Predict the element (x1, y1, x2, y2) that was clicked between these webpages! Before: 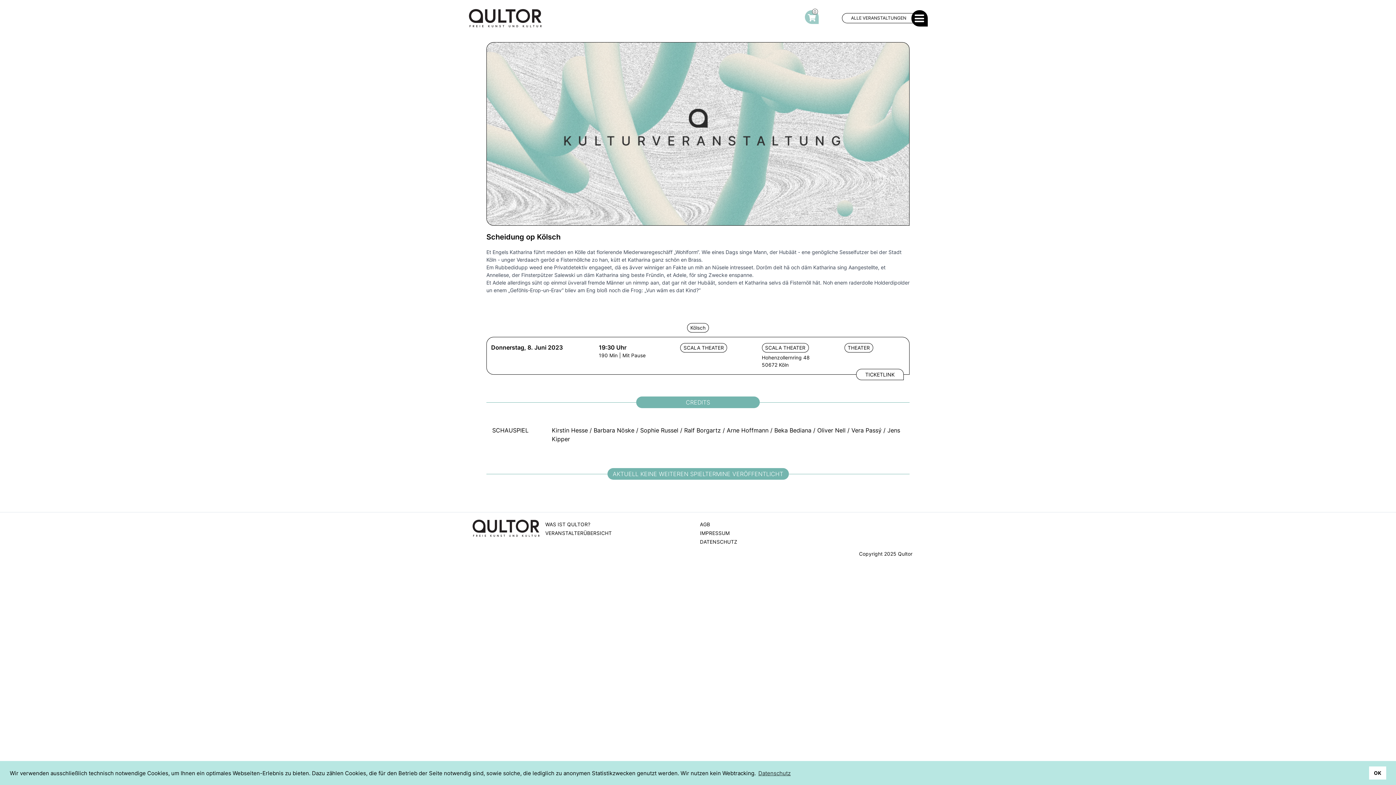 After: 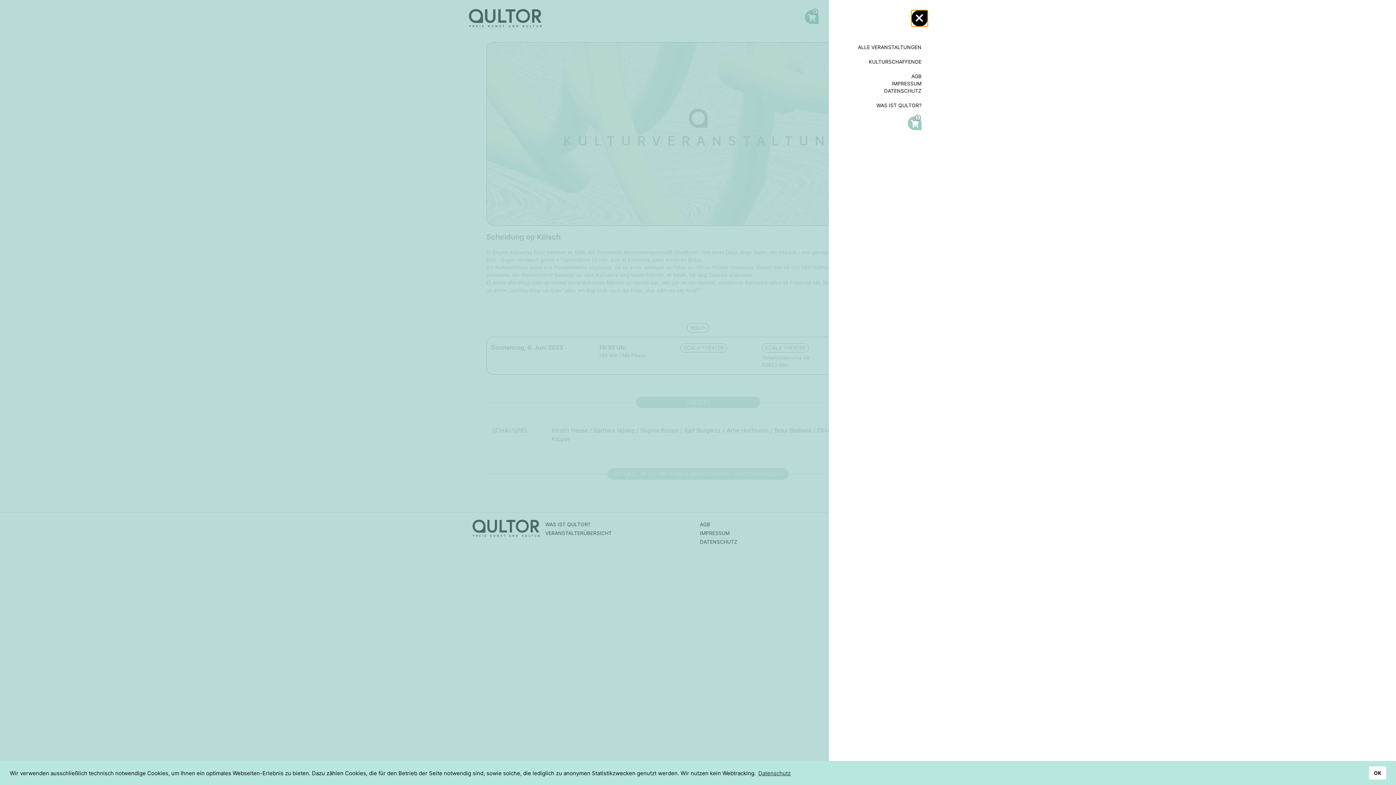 Action: bbox: (911, 10, 928, 26)